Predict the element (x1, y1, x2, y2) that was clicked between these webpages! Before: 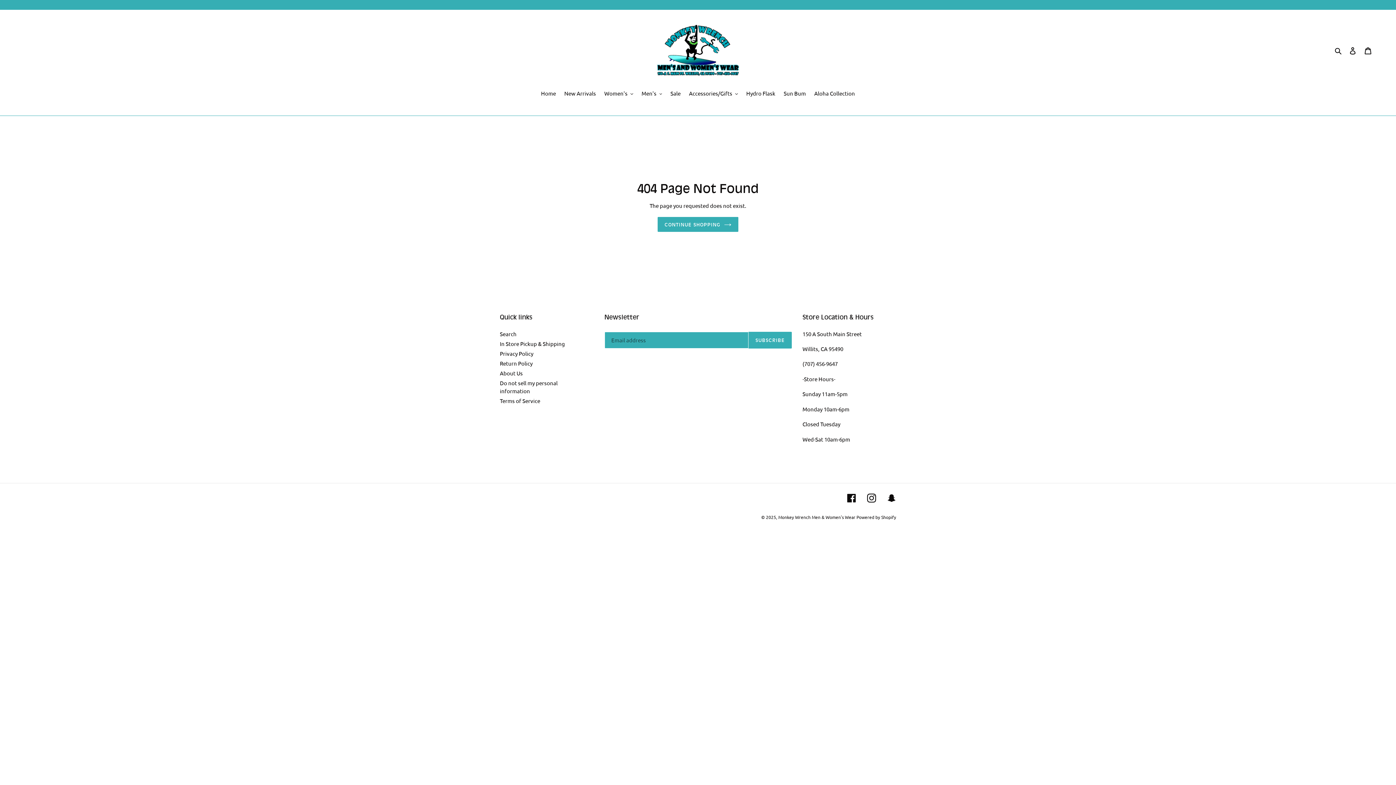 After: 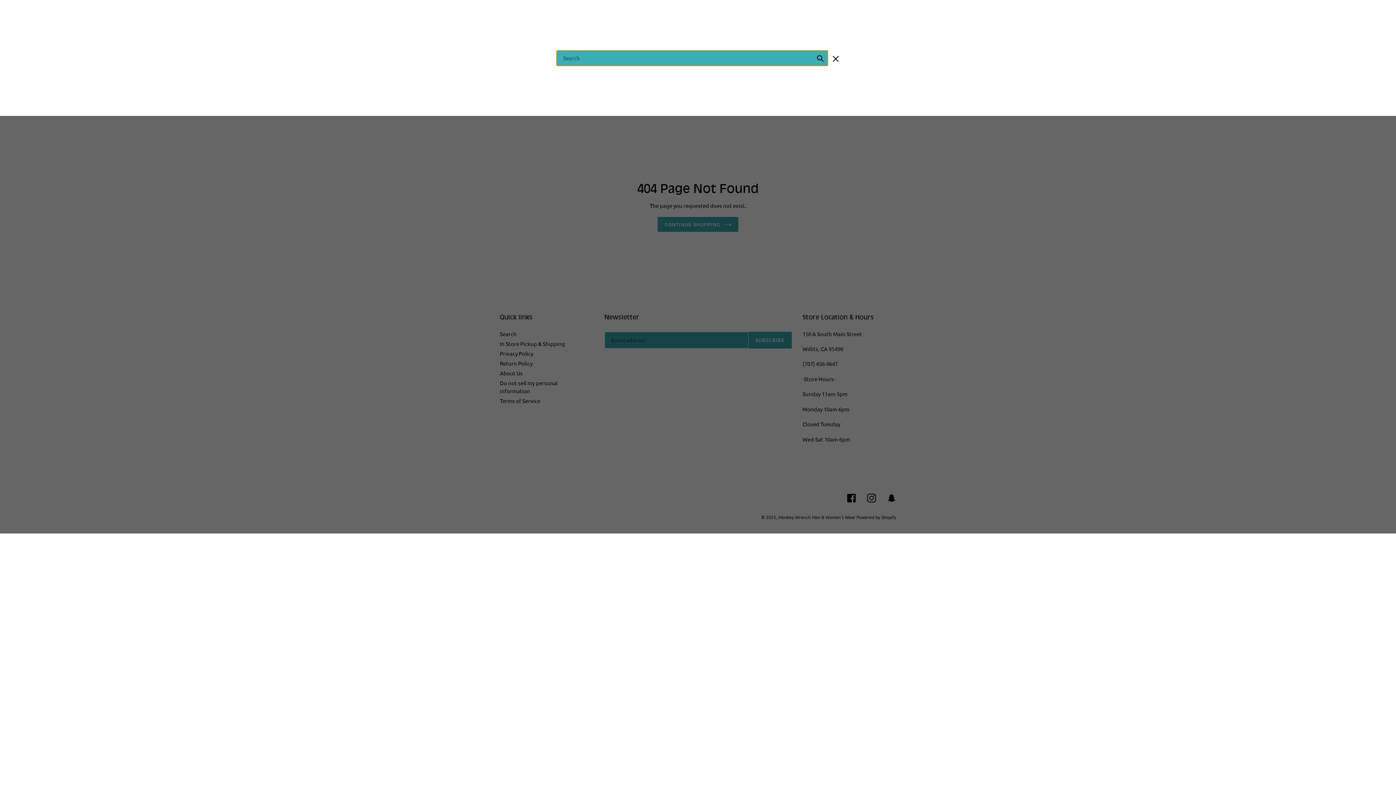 Action: label: Search bbox: (1332, 45, 1345, 54)